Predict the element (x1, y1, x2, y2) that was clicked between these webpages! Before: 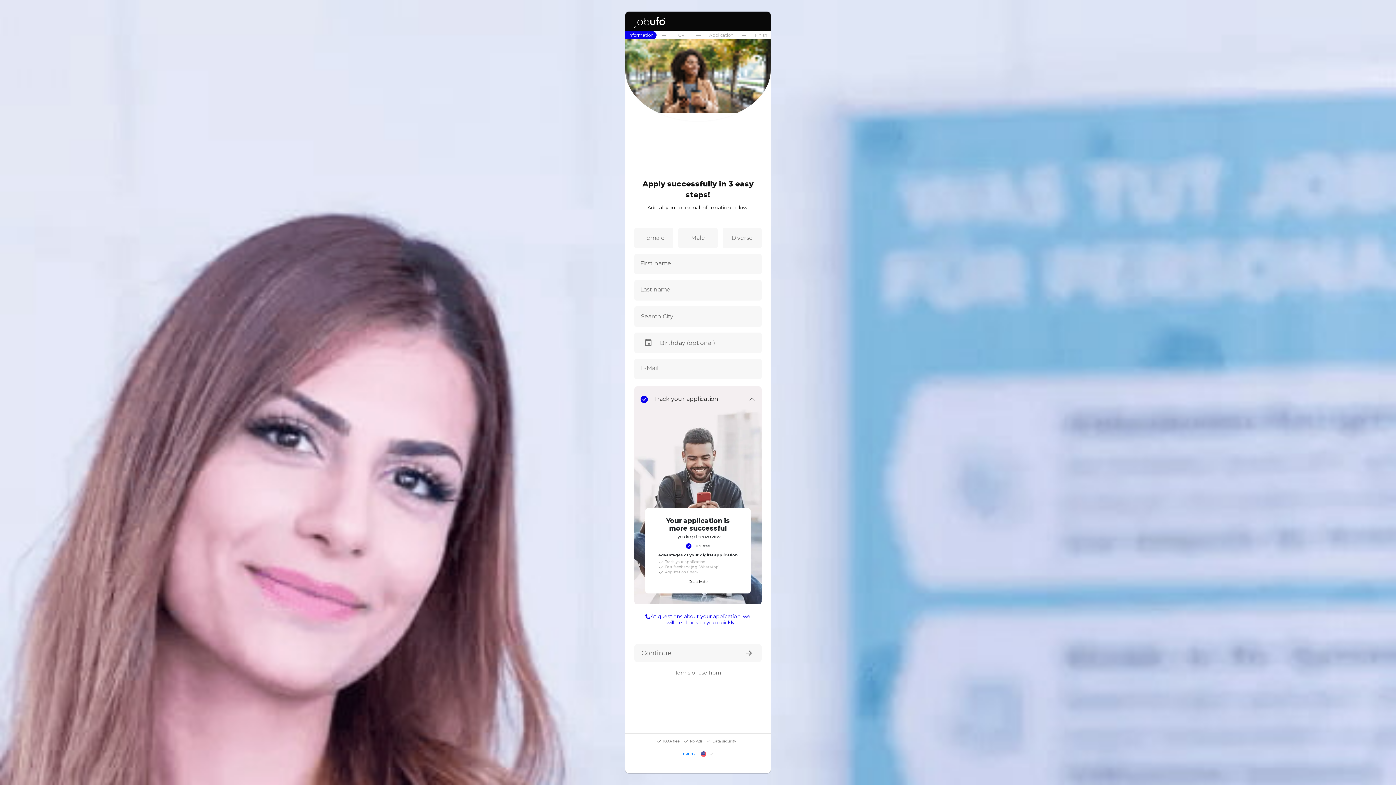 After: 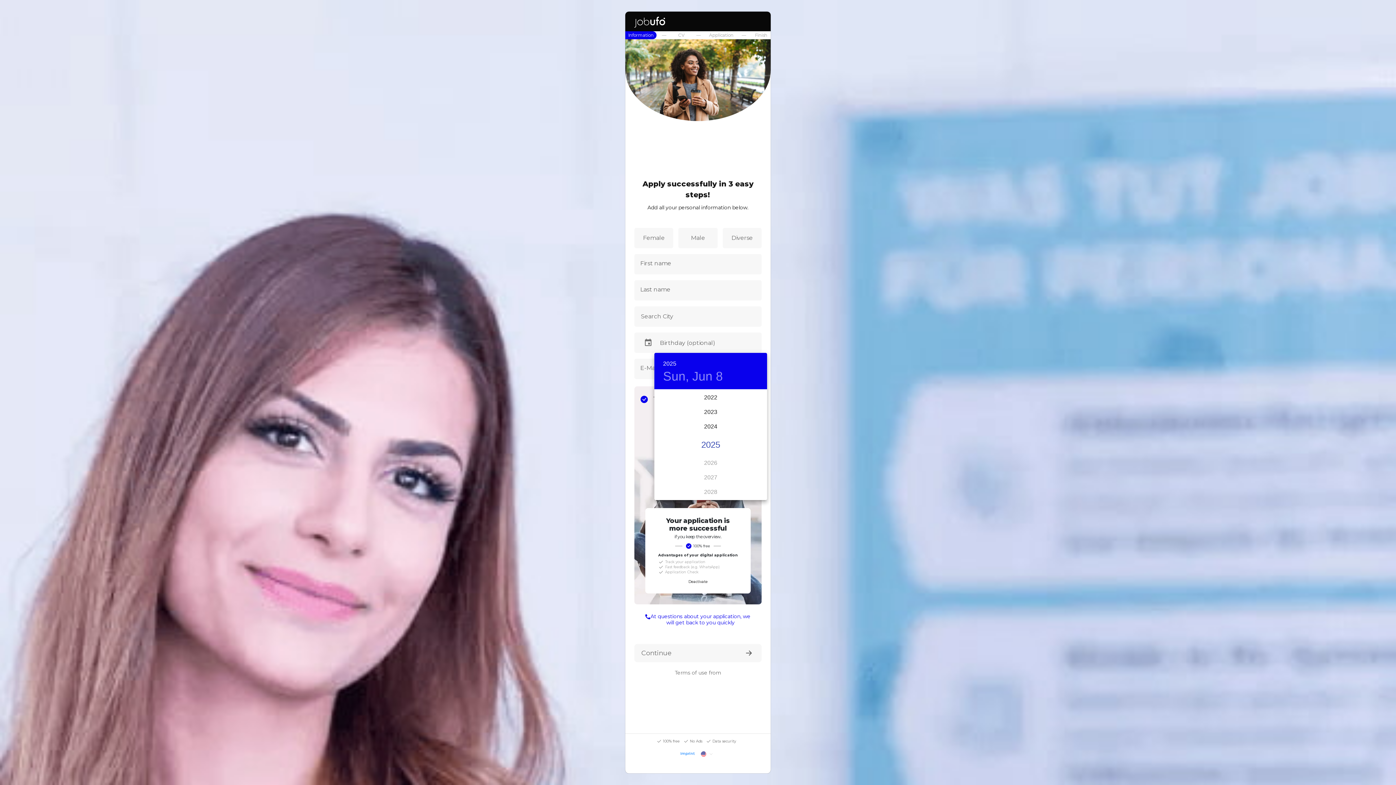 Action: bbox: (639, 334, 657, 351)